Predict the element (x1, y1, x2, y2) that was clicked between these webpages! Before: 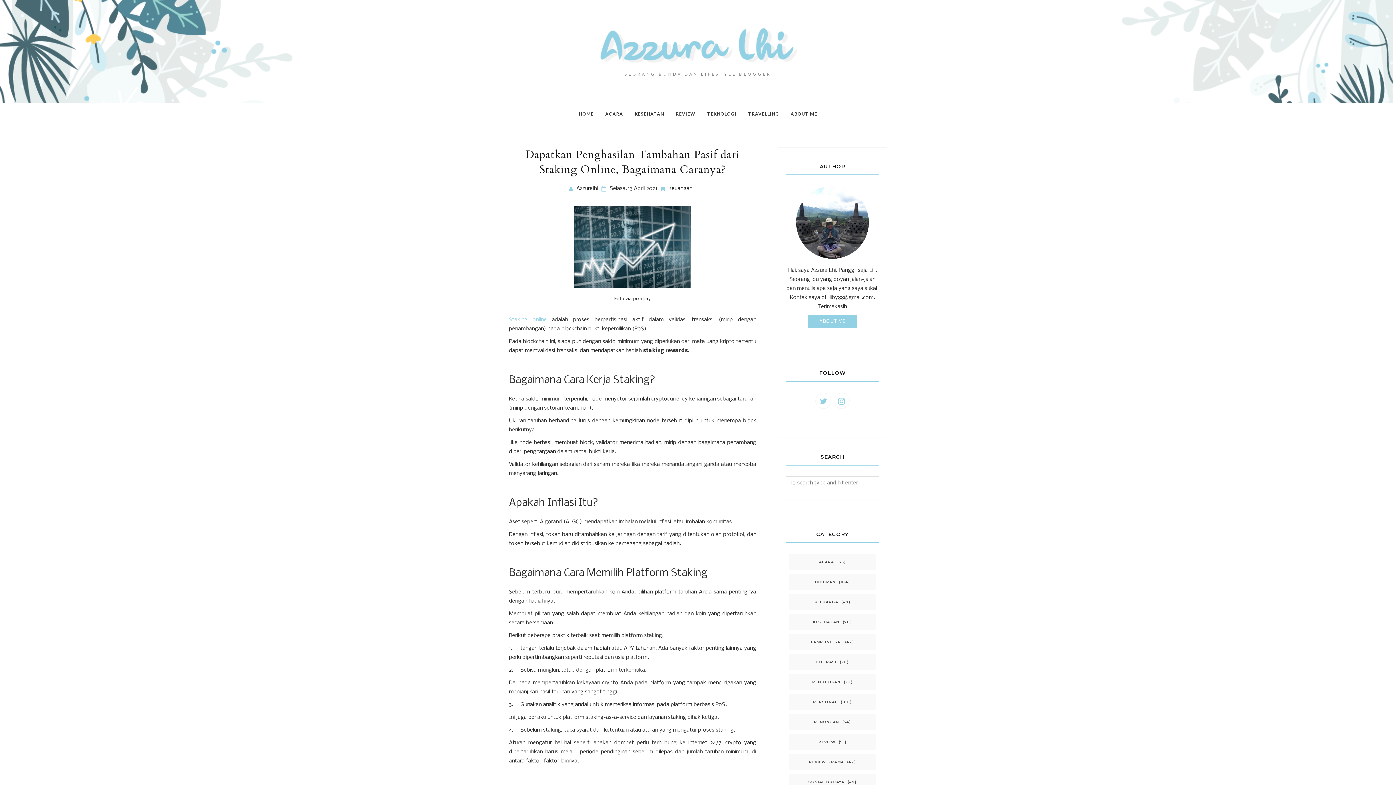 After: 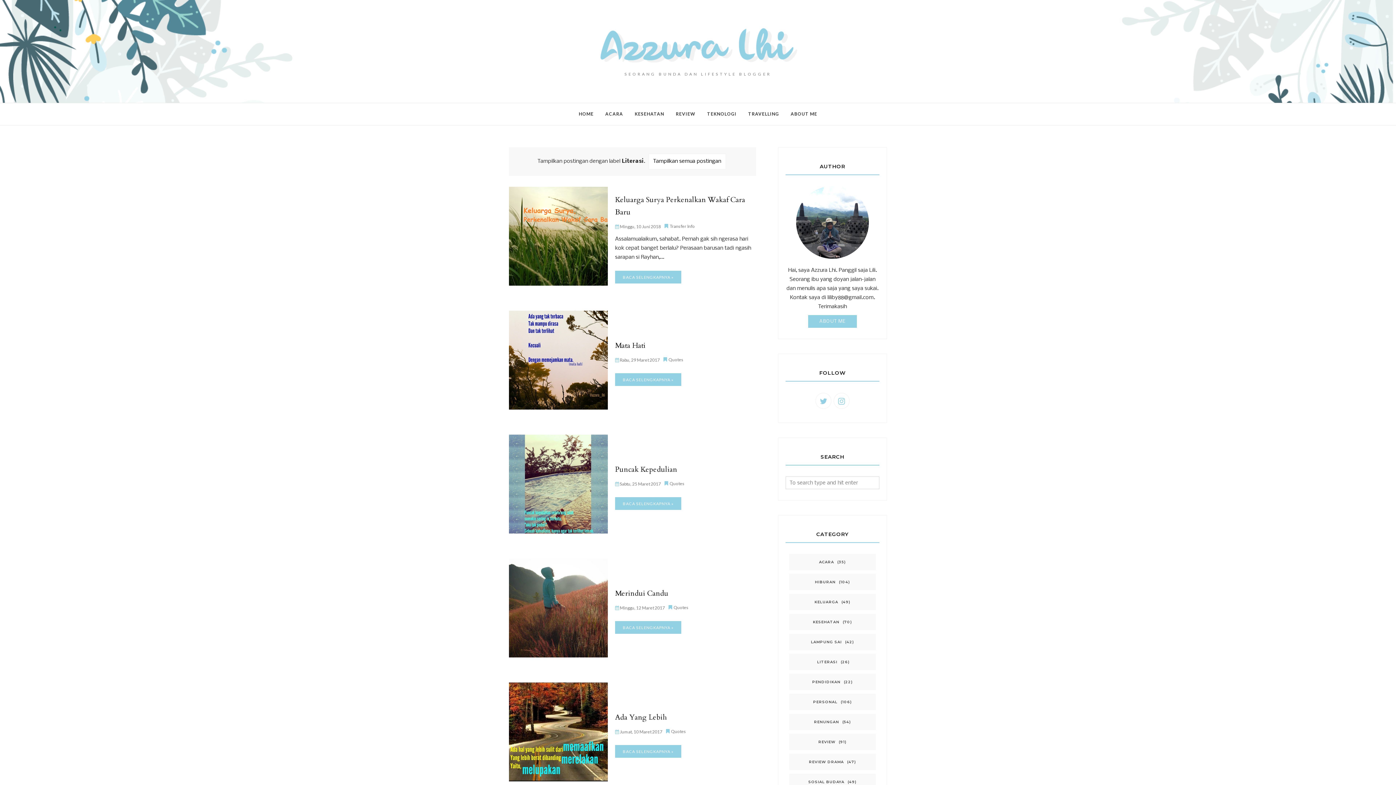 Action: bbox: (816, 660, 836, 664) label: LITERASI